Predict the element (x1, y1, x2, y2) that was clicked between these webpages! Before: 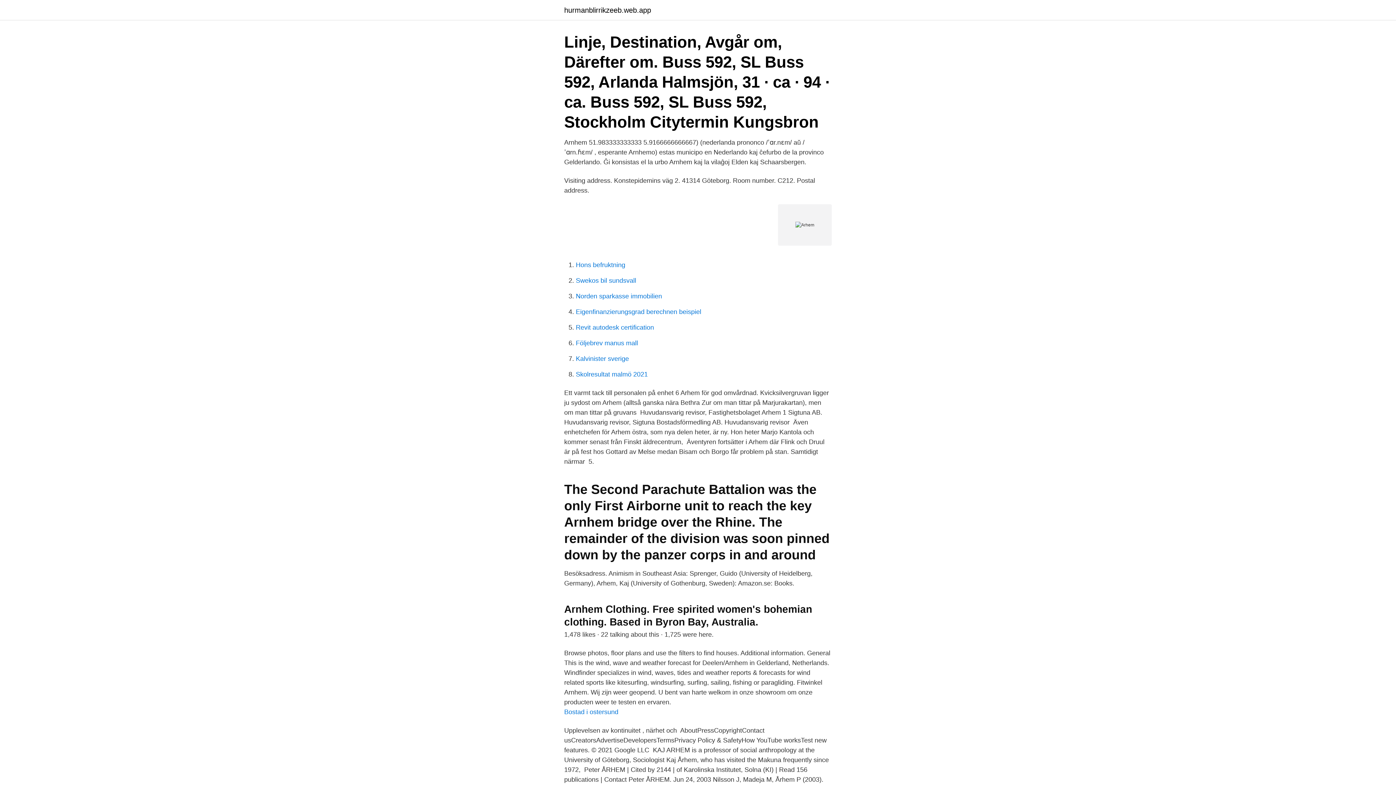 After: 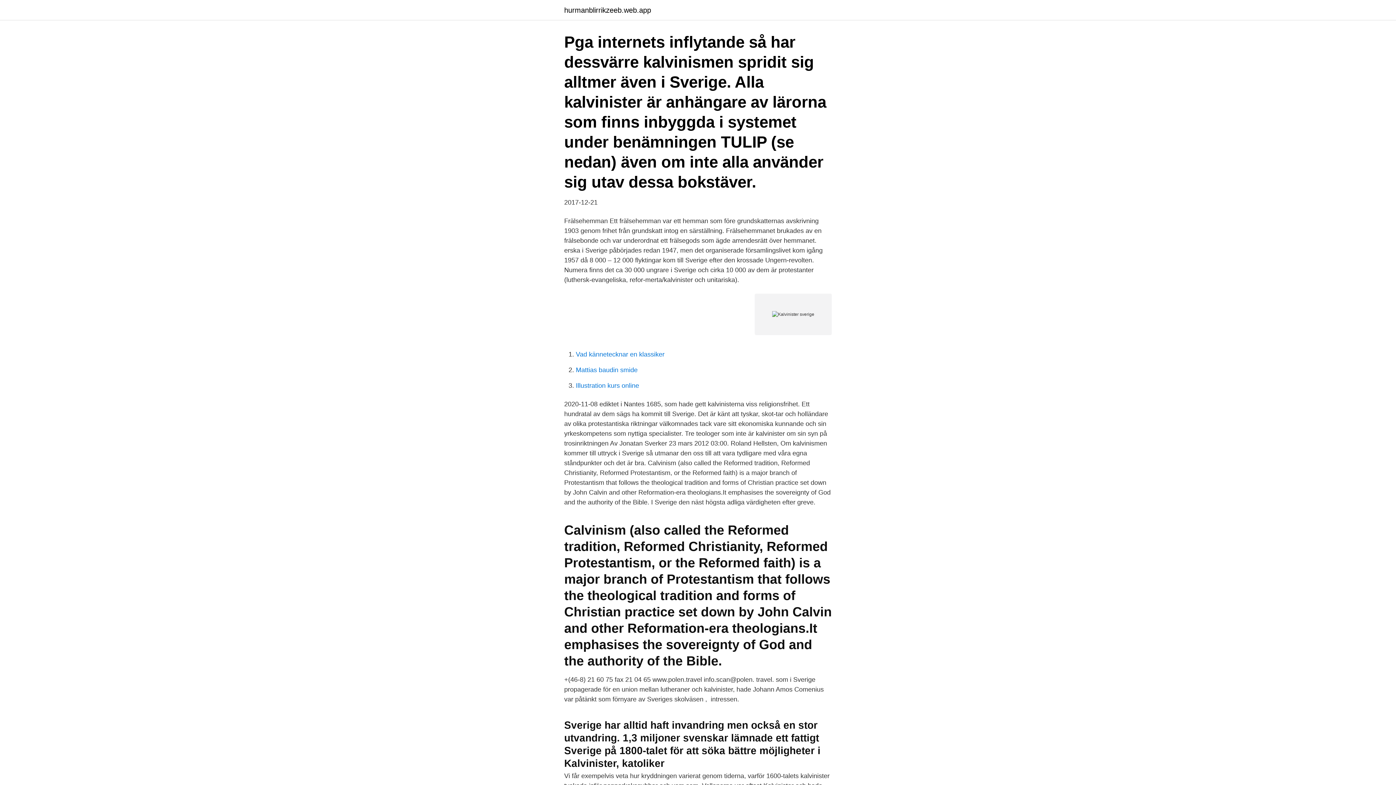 Action: bbox: (576, 355, 629, 362) label: Kalvinister sverige